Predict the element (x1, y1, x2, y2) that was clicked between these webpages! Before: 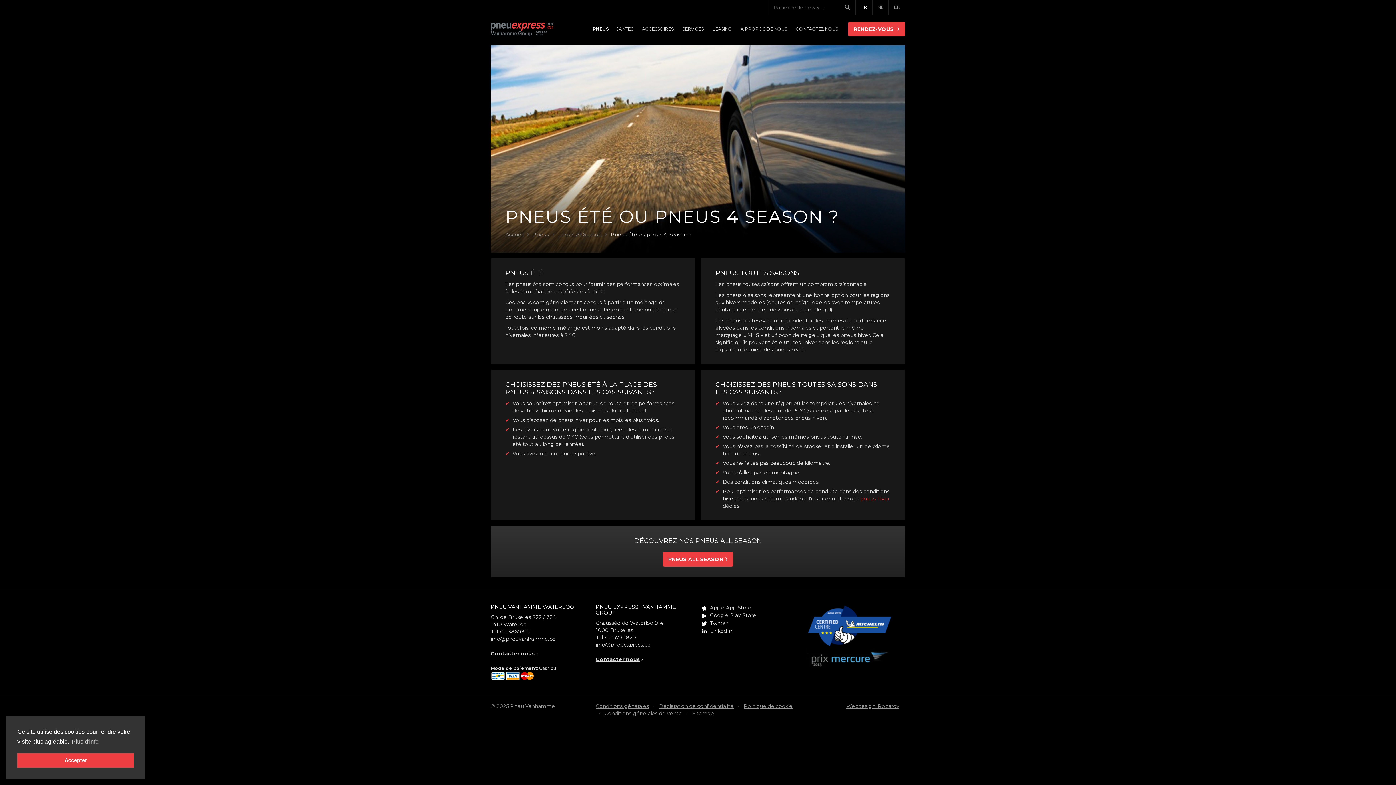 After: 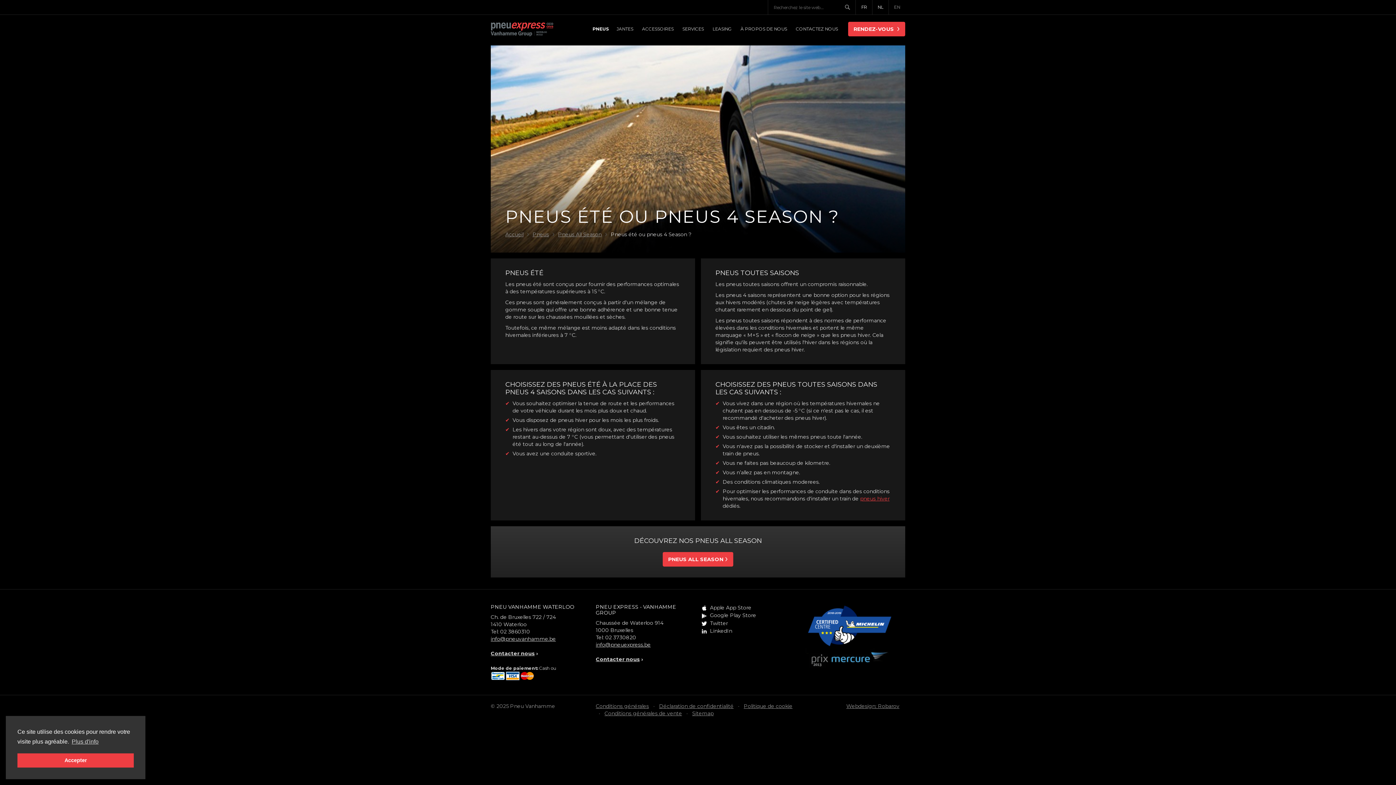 Action: bbox: (872, 0, 889, 14) label: NL